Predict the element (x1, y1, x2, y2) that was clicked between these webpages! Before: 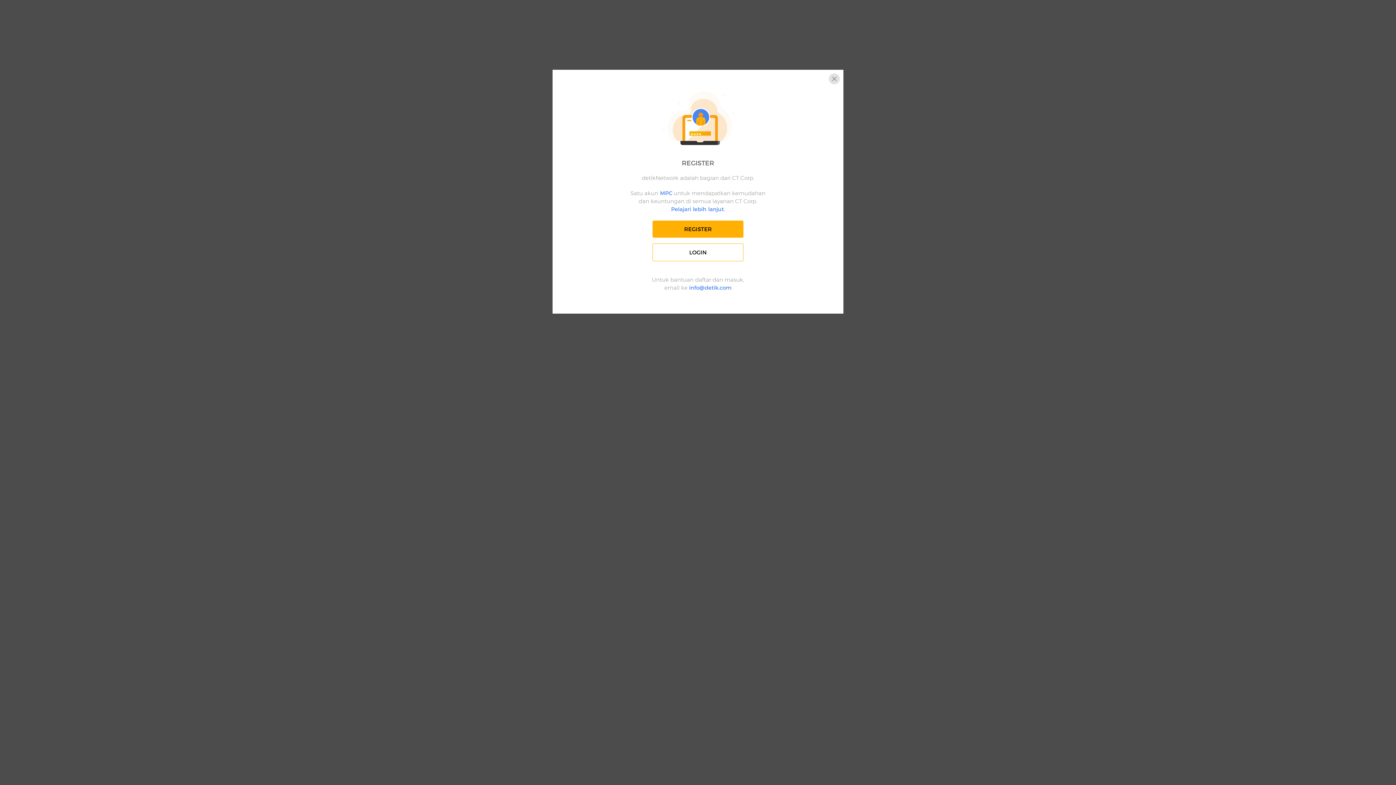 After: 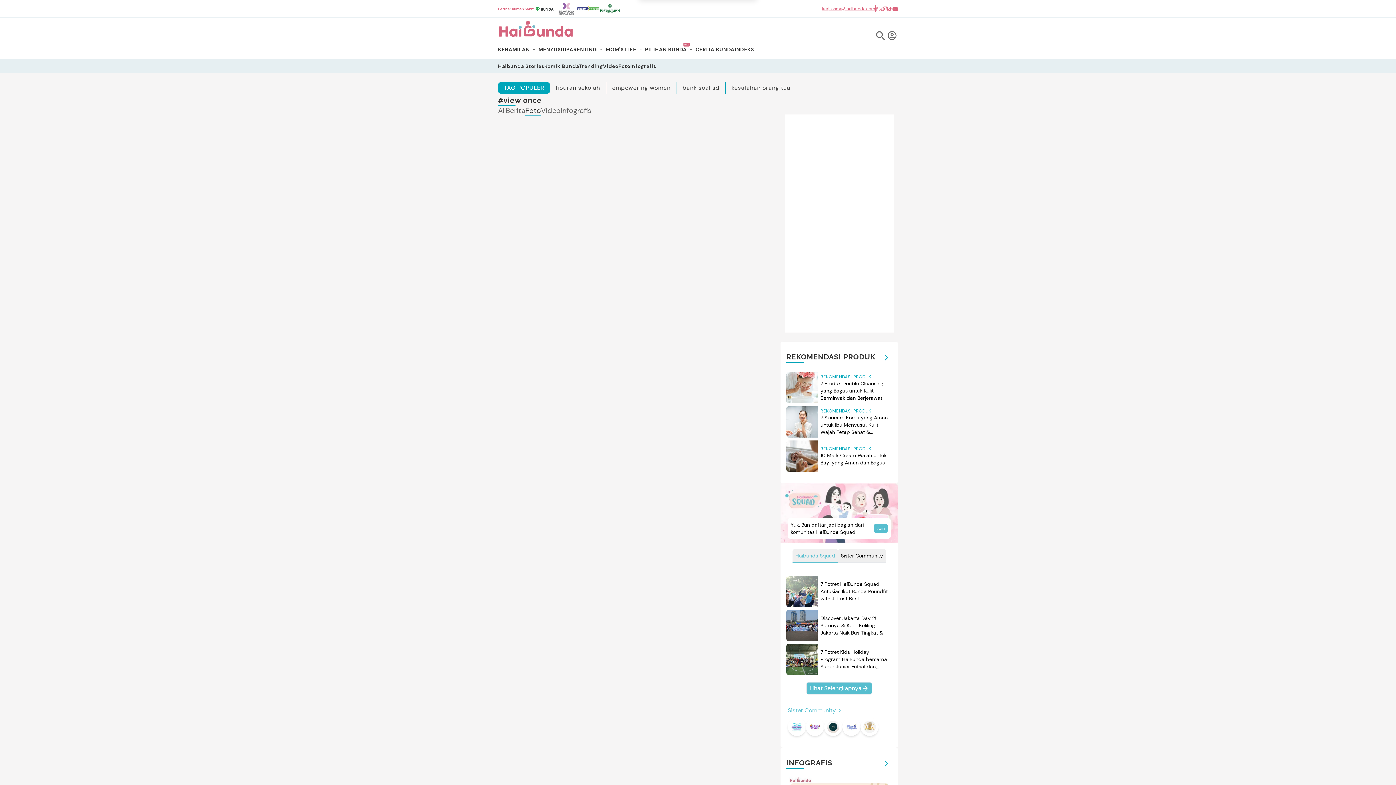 Action: bbox: (829, 73, 840, 84)